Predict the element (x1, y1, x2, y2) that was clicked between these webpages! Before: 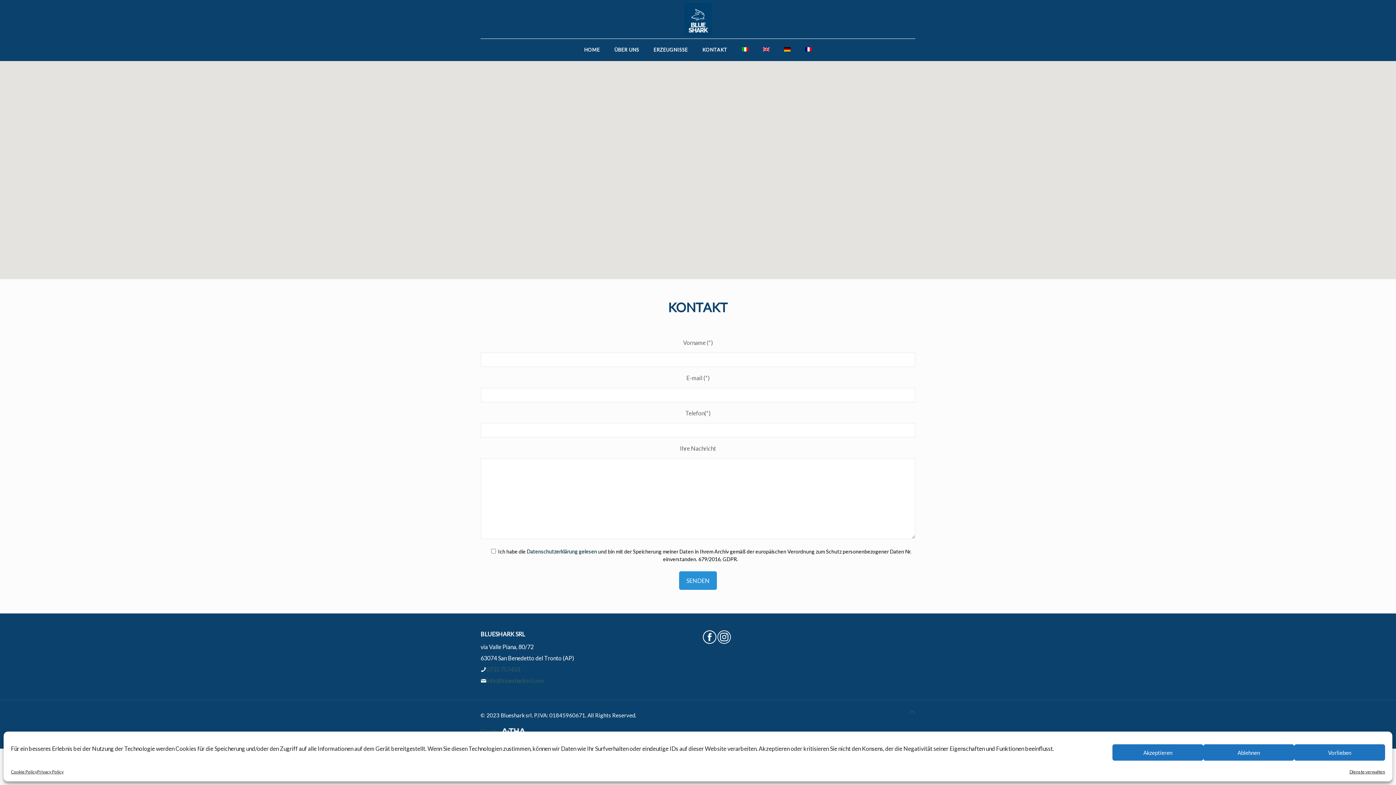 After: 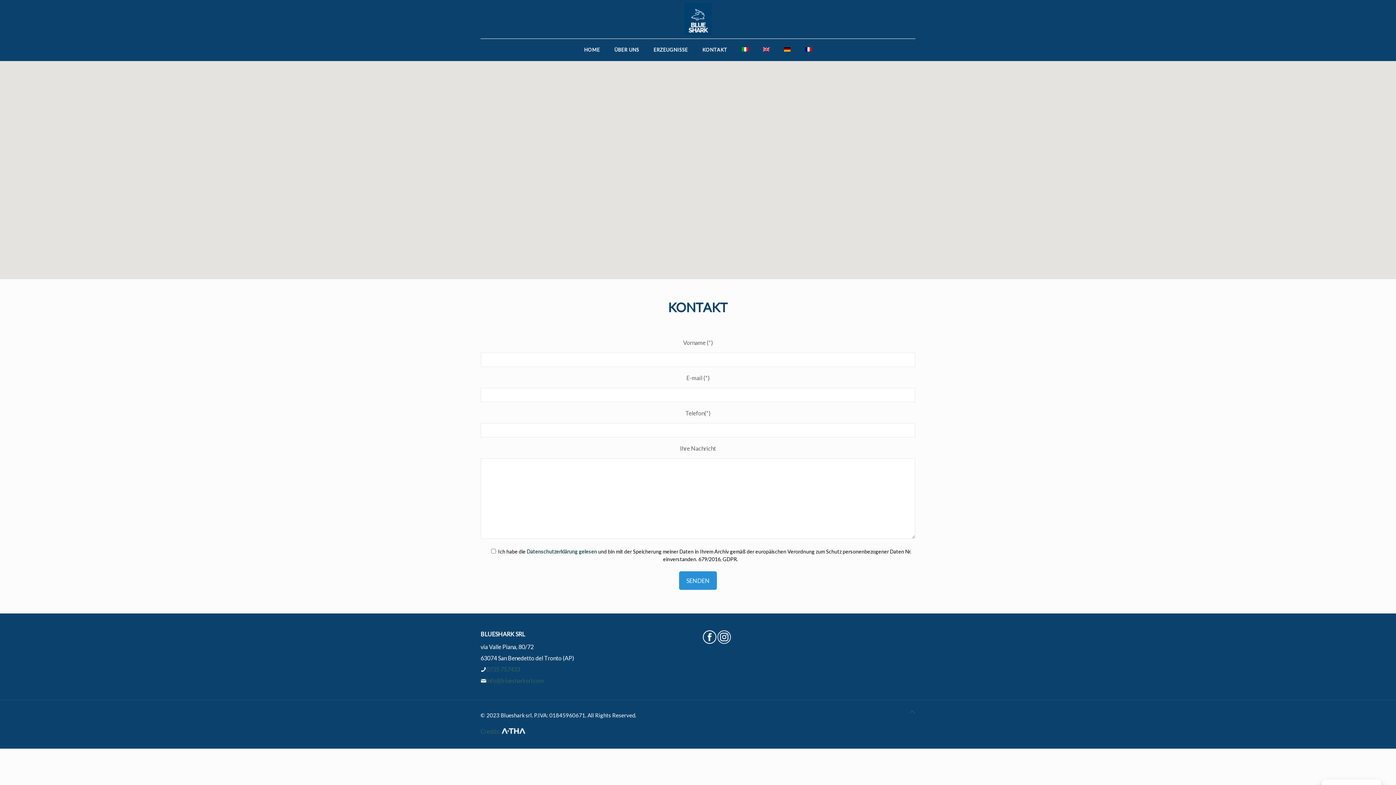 Action: bbox: (1203, 744, 1294, 761) label: Ablehnen